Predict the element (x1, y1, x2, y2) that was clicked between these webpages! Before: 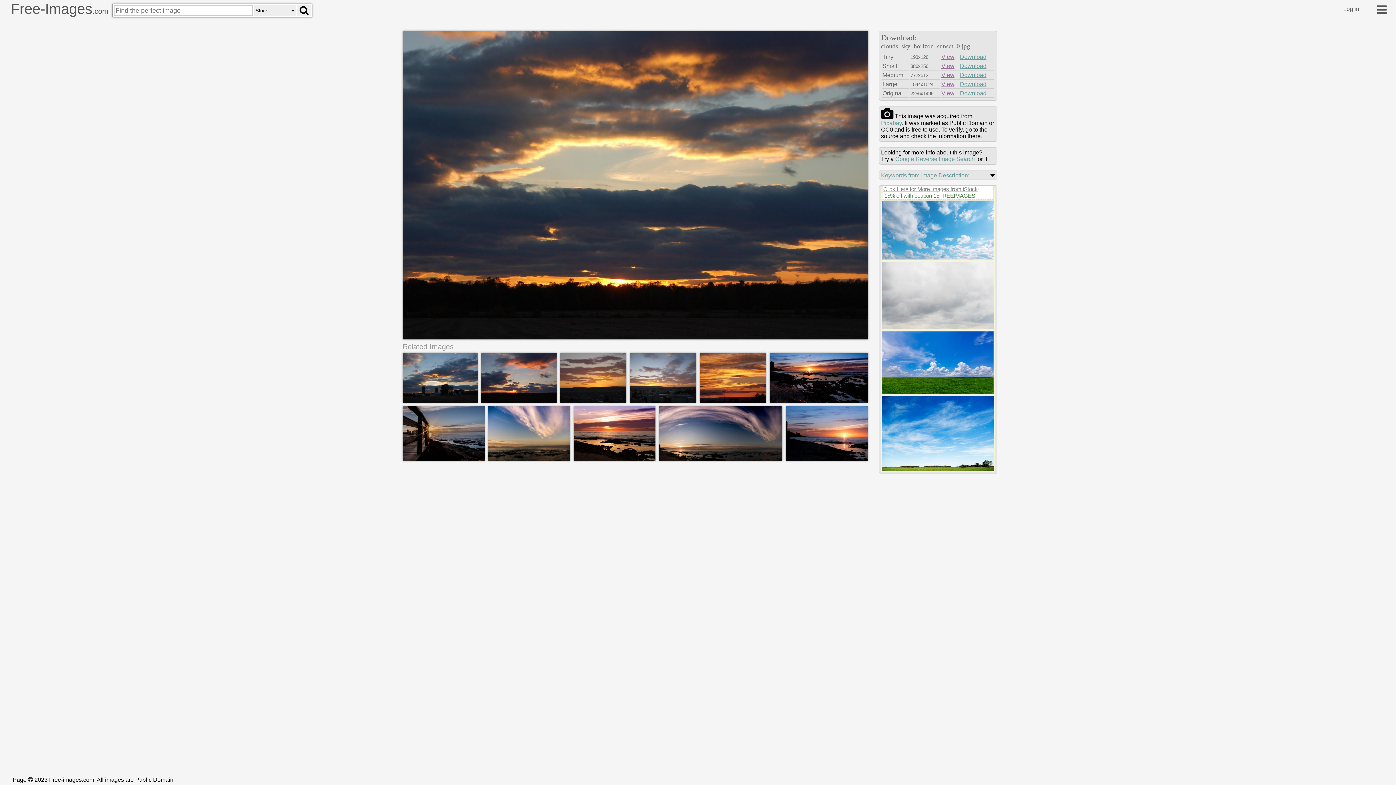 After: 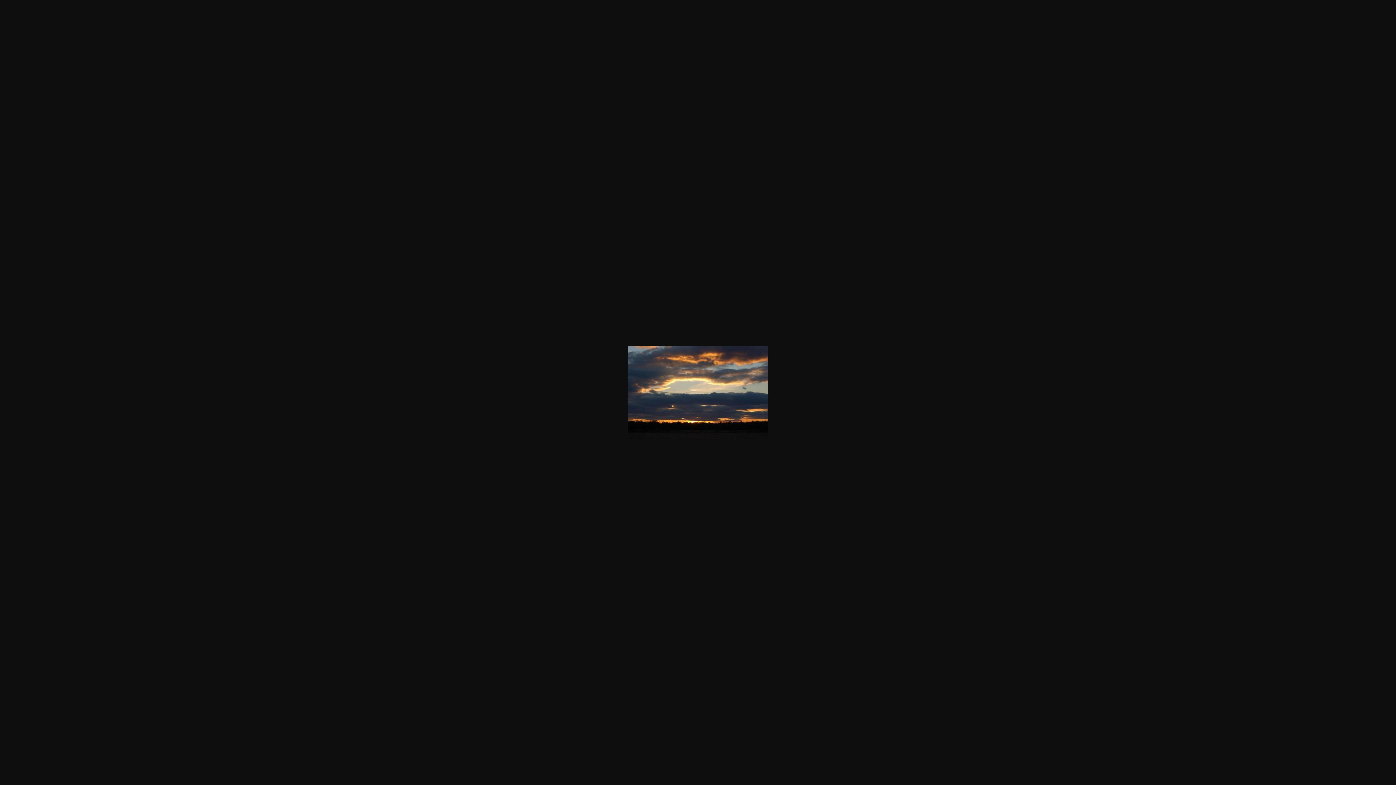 Action: bbox: (941, 62, 954, 69) label: View